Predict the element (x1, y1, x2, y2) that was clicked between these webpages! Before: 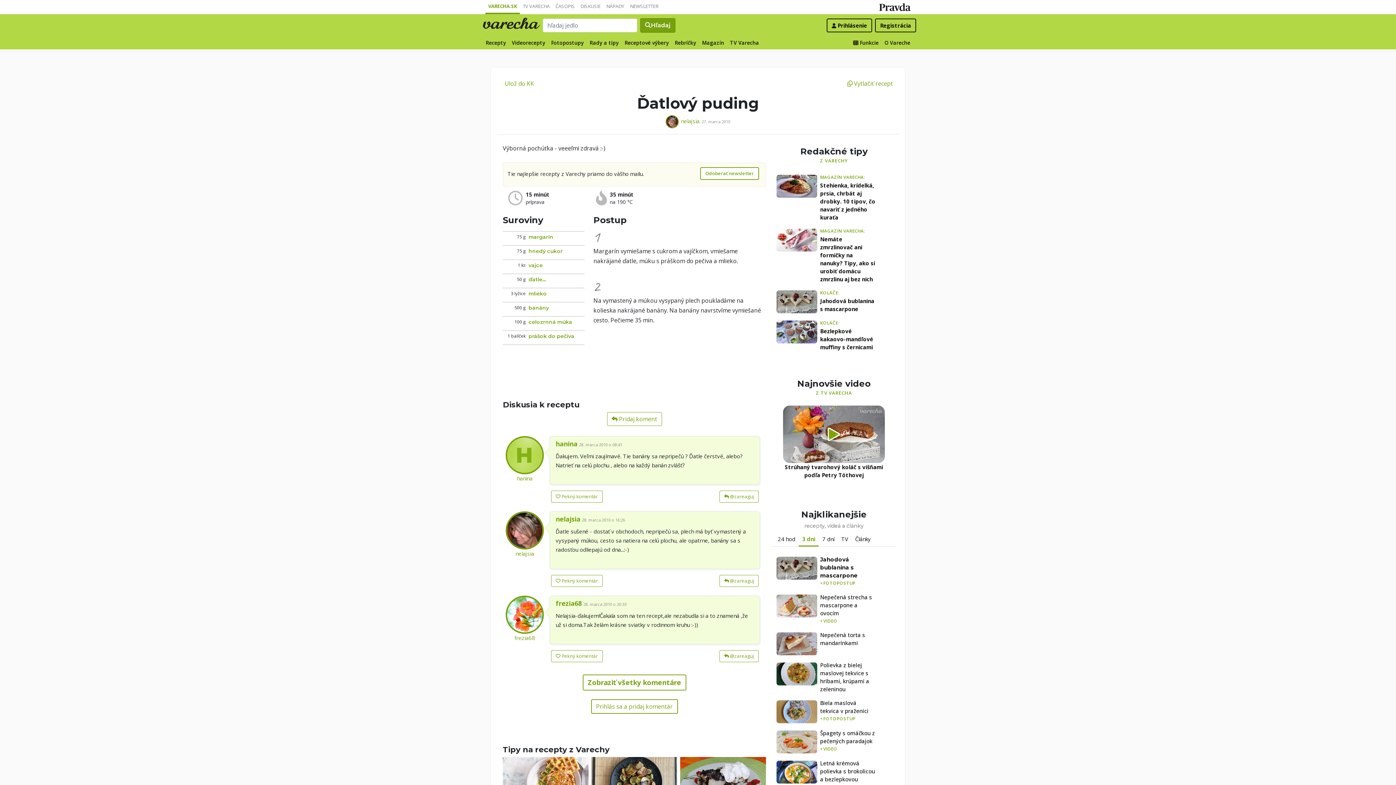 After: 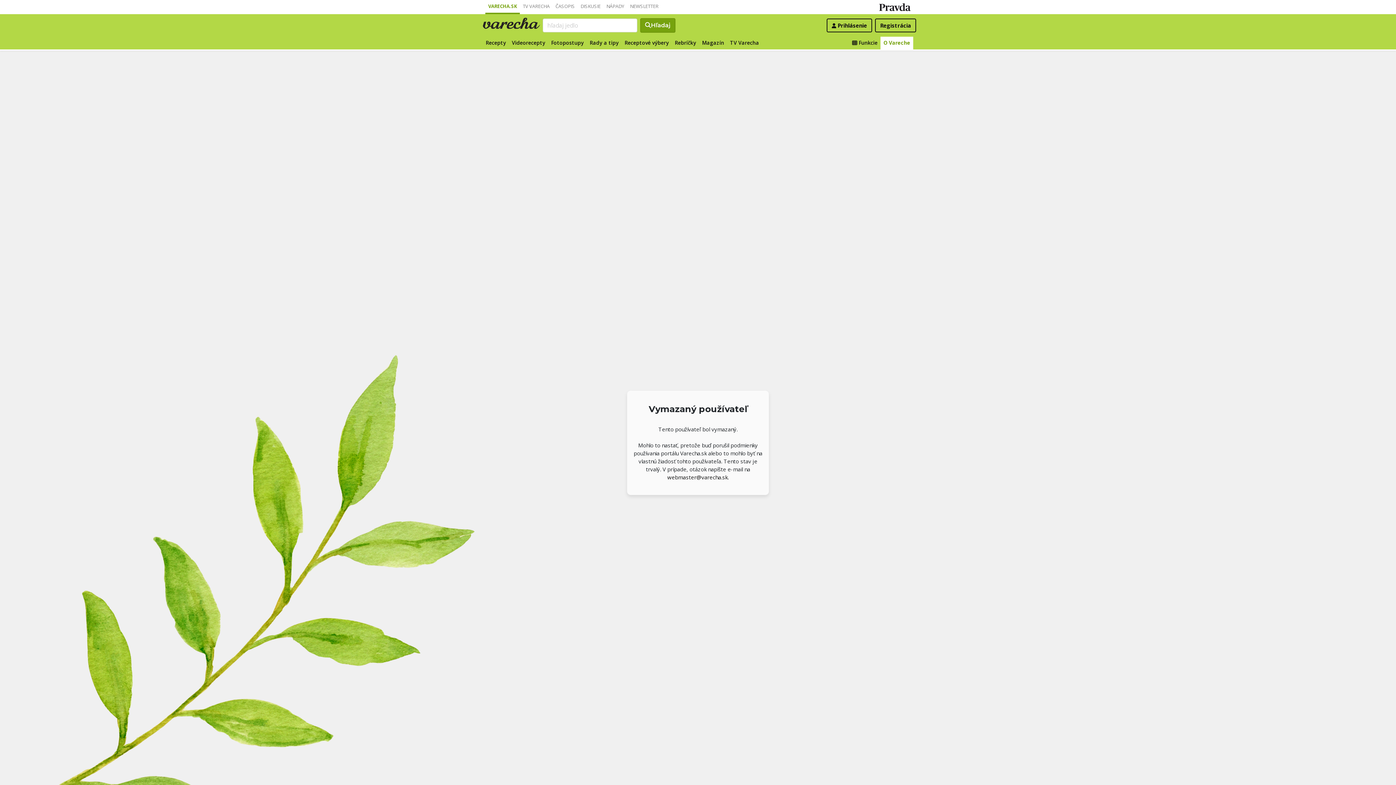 Action: label: frezia68 bbox: (514, 634, 535, 641)